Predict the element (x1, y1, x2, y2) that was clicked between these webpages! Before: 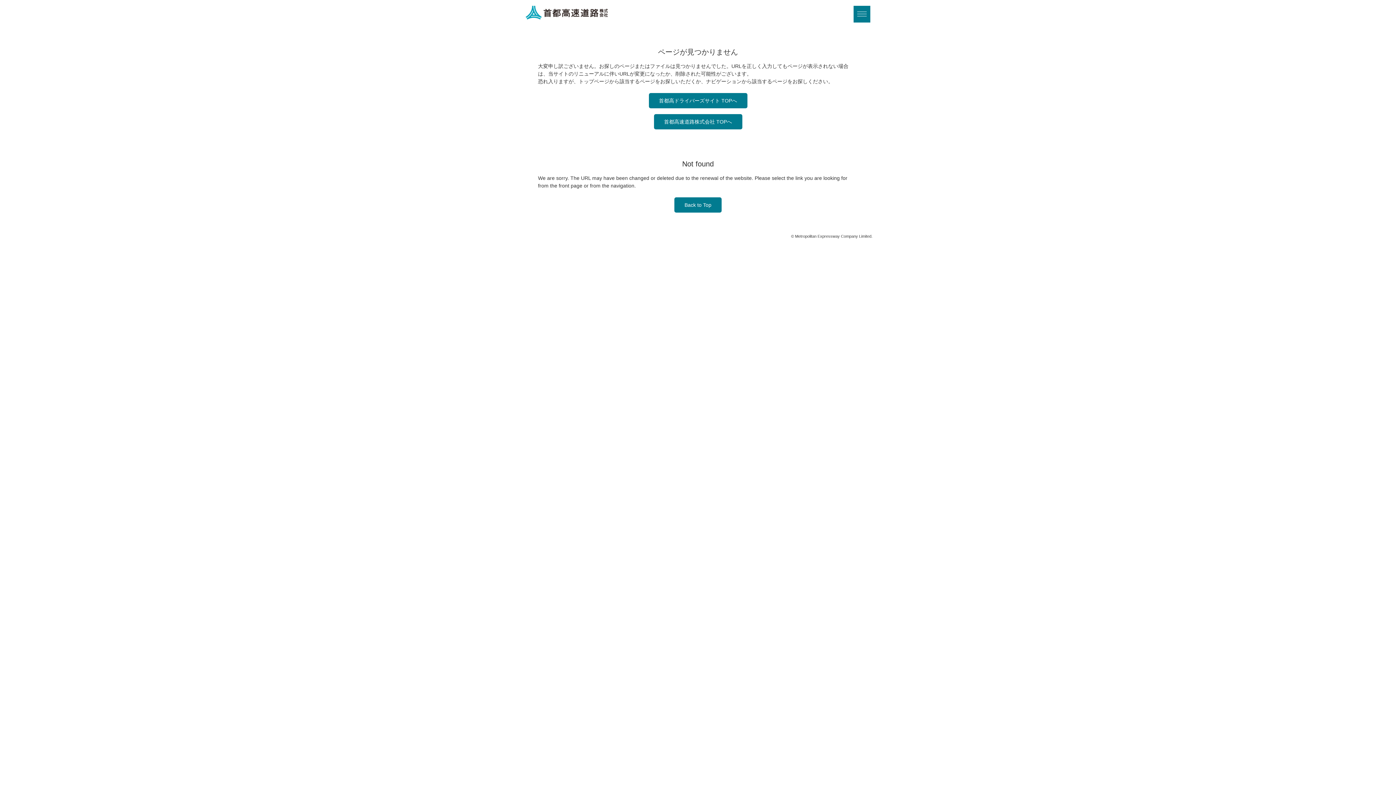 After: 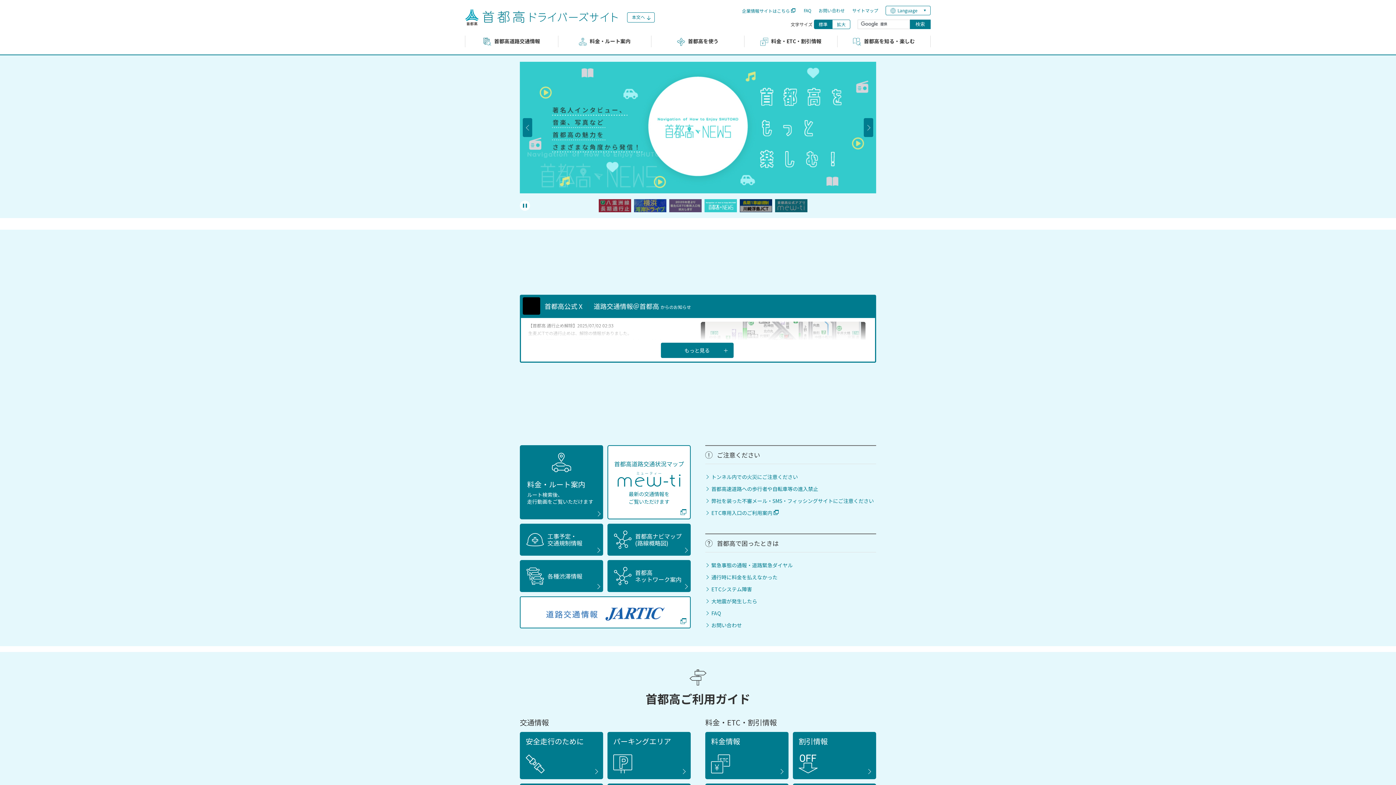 Action: label: 首都高ドライバーズサイト TOPへ bbox: (648, 93, 747, 108)